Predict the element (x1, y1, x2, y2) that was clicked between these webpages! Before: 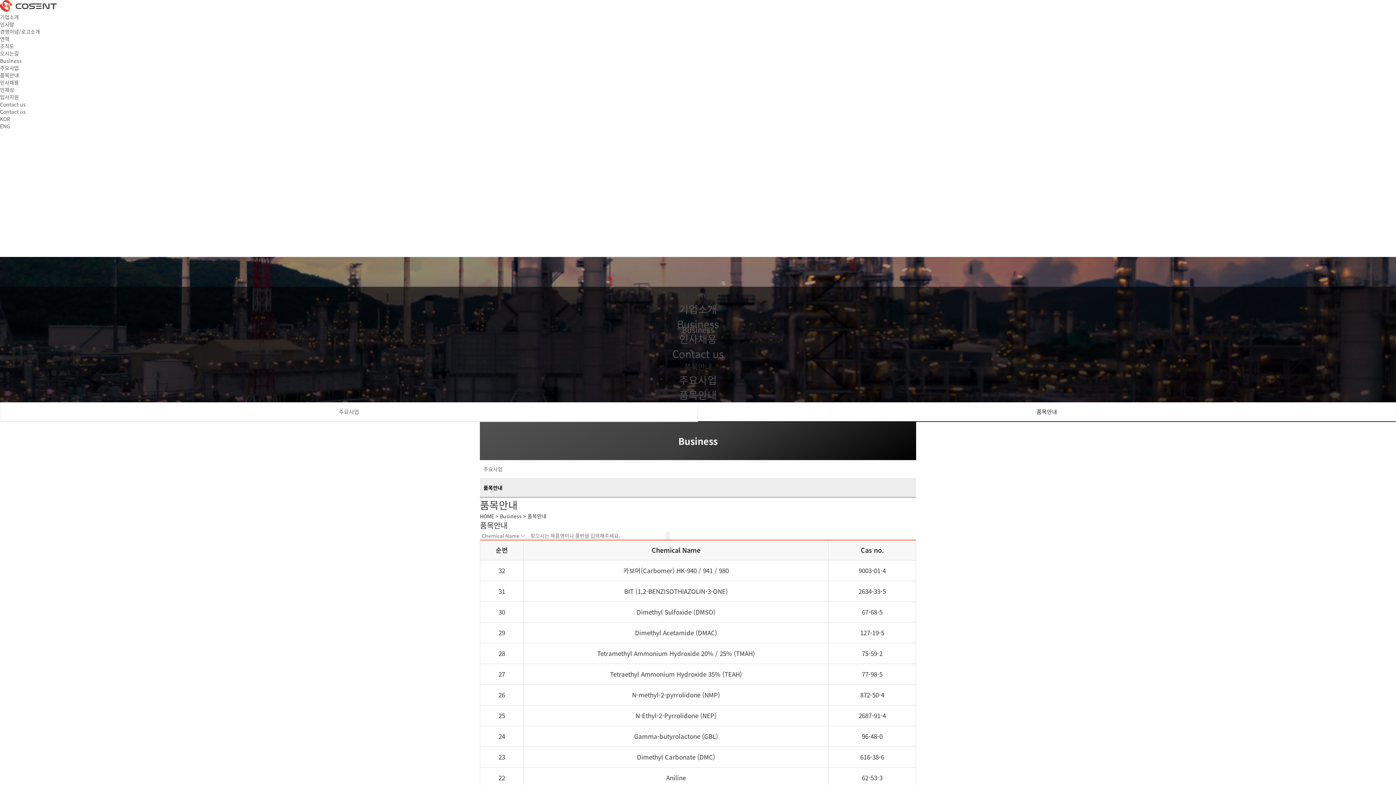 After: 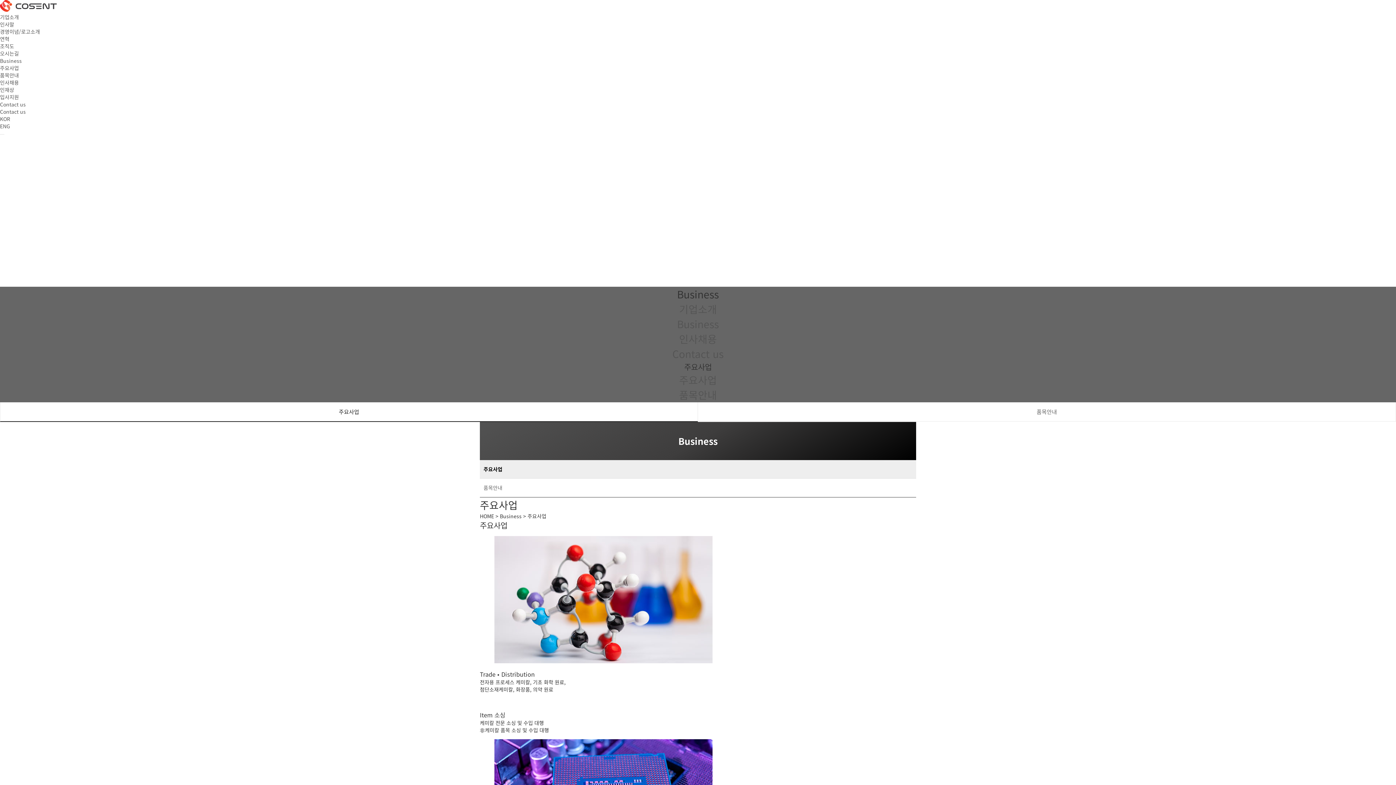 Action: bbox: (0, 372, 1396, 387) label: 주요사업